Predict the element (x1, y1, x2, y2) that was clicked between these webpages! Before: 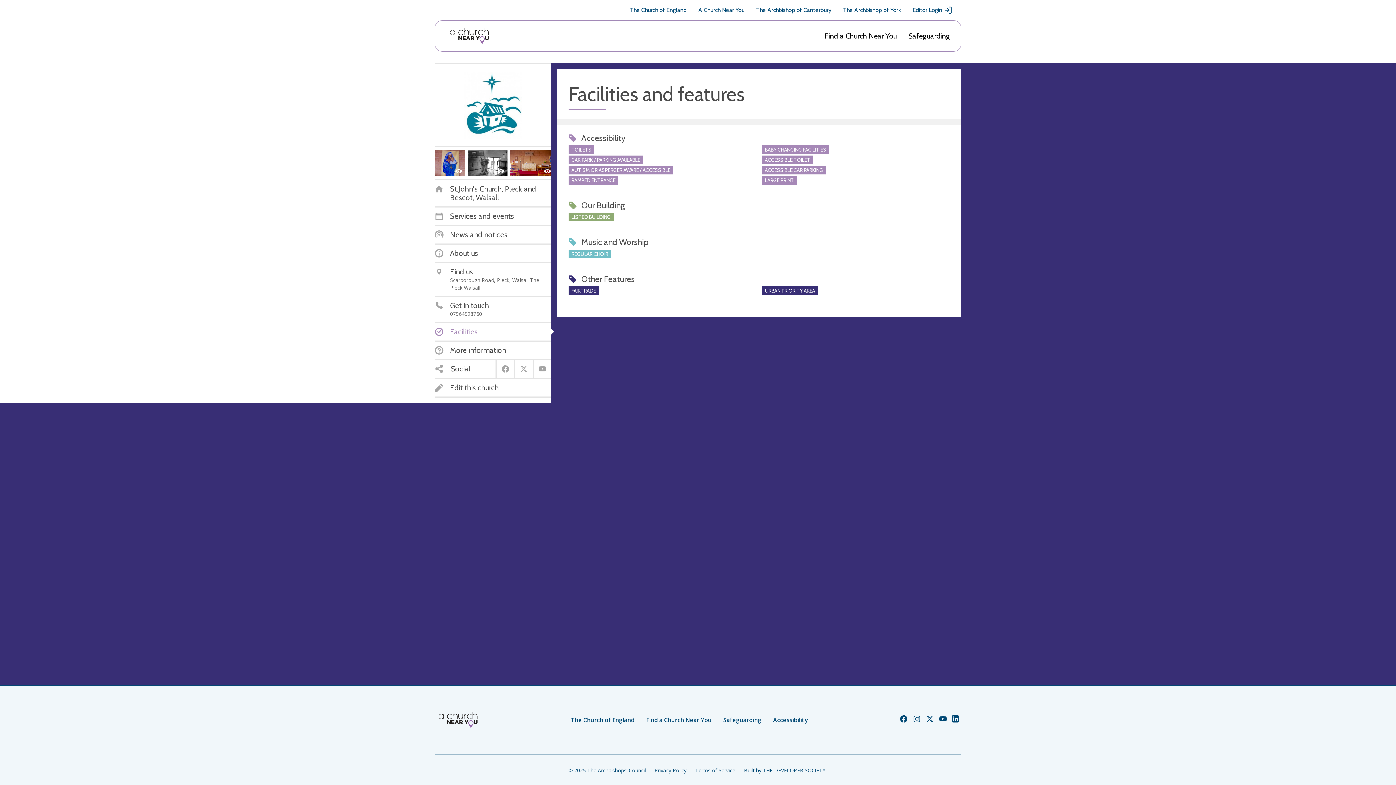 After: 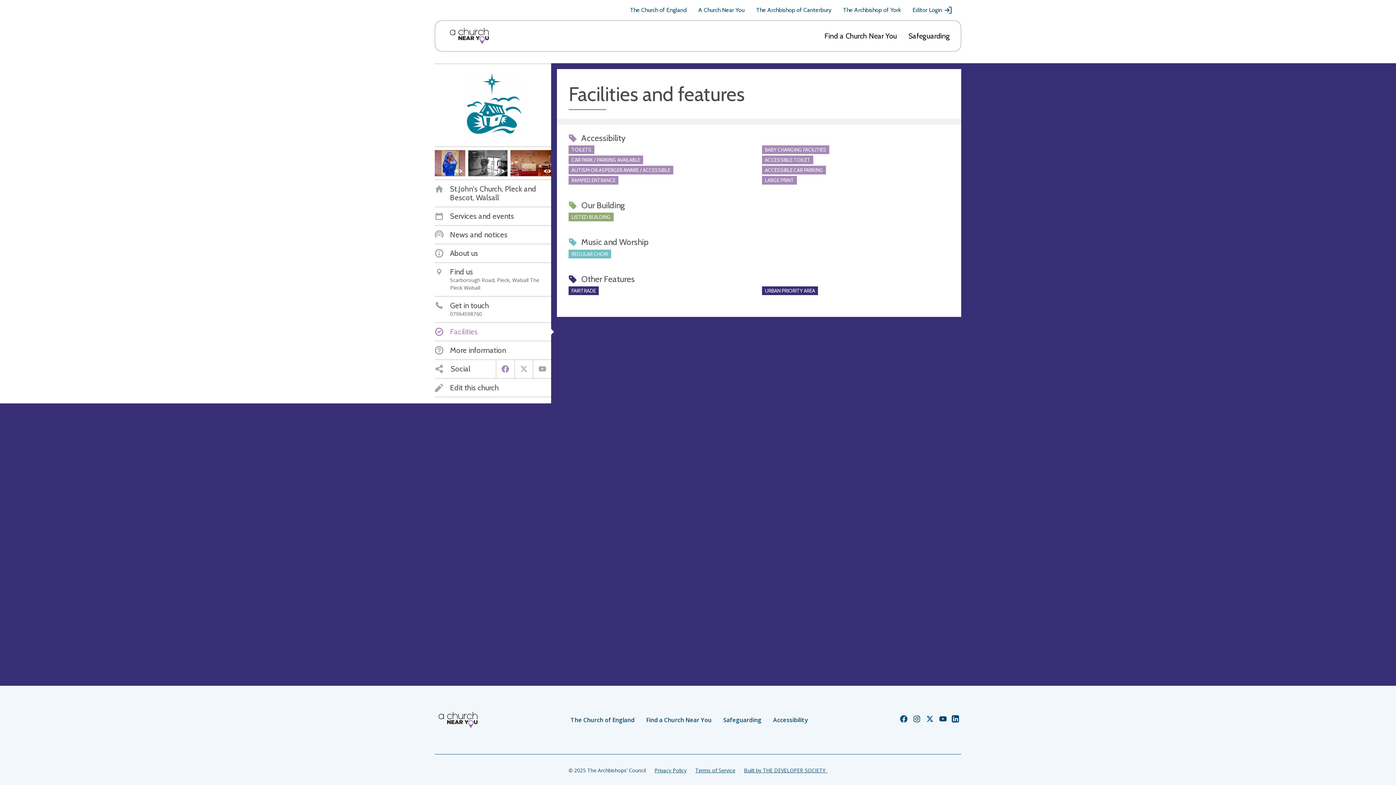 Action: bbox: (501, 364, 509, 375)